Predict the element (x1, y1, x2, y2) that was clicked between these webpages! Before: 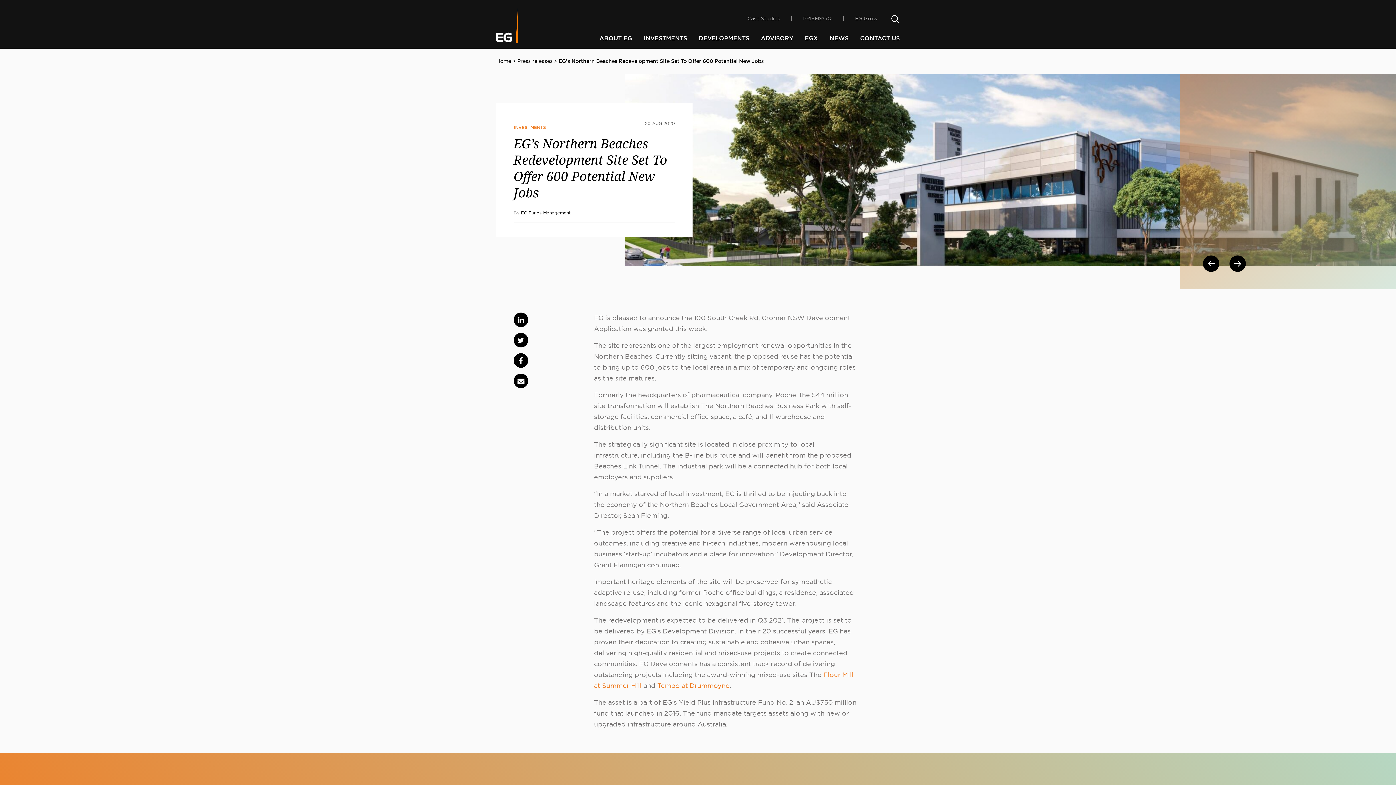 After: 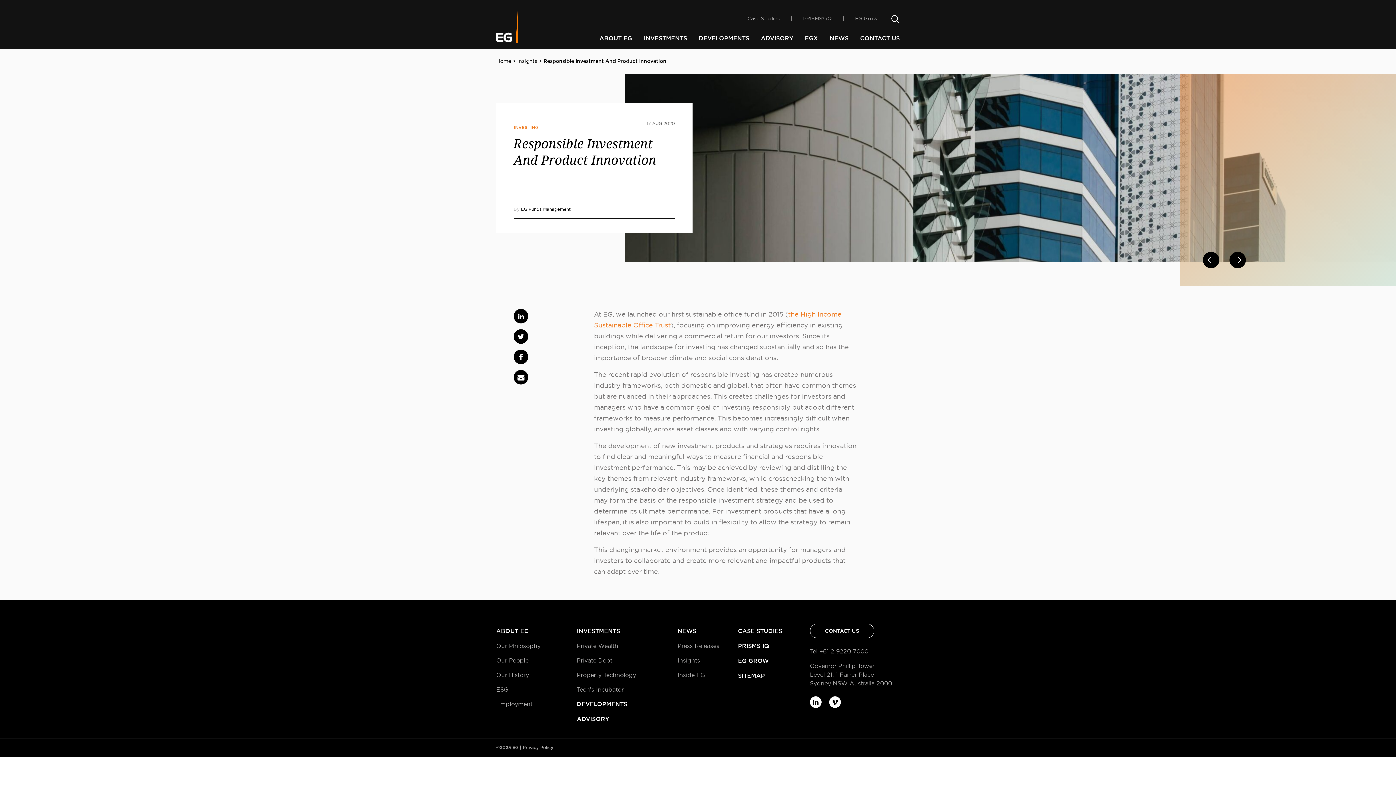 Action: bbox: (1203, 255, 1219, 272)